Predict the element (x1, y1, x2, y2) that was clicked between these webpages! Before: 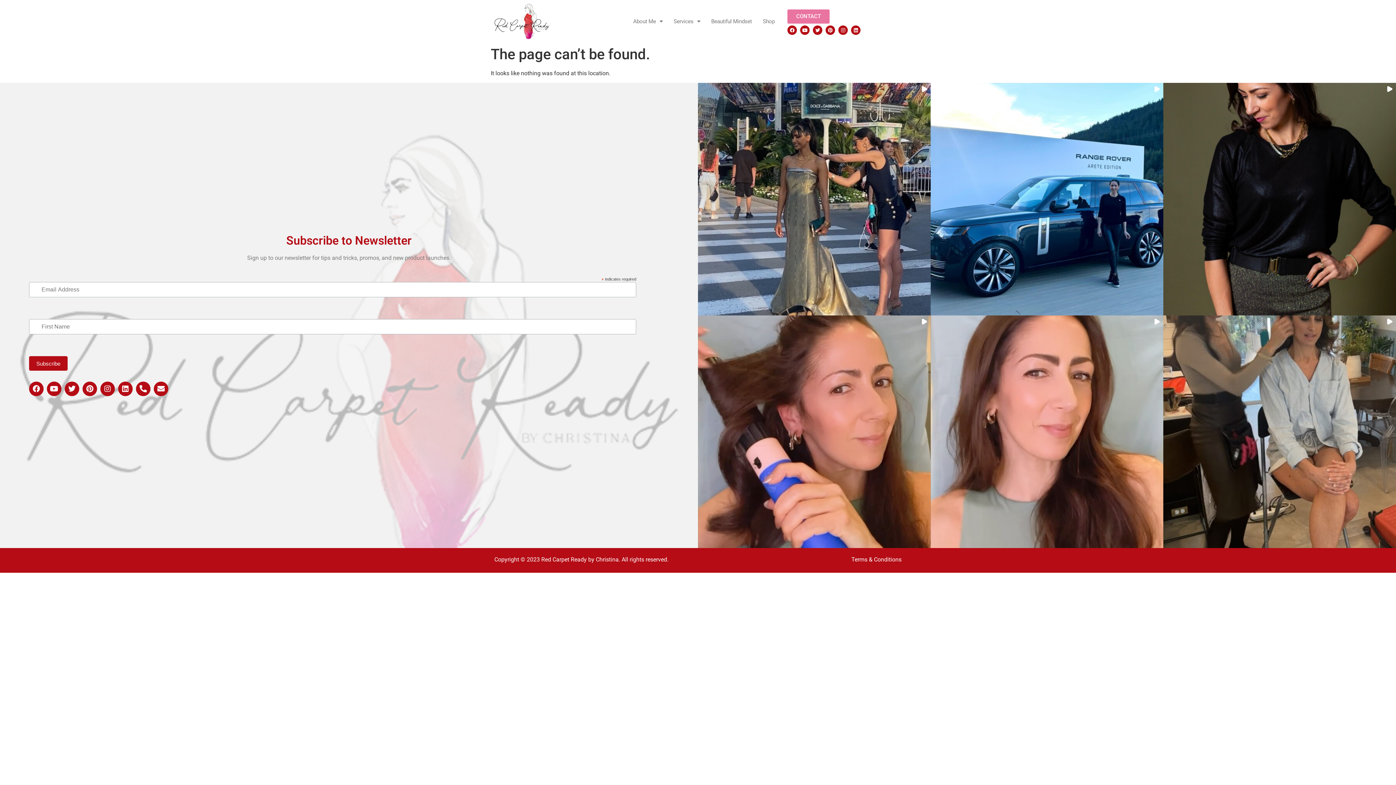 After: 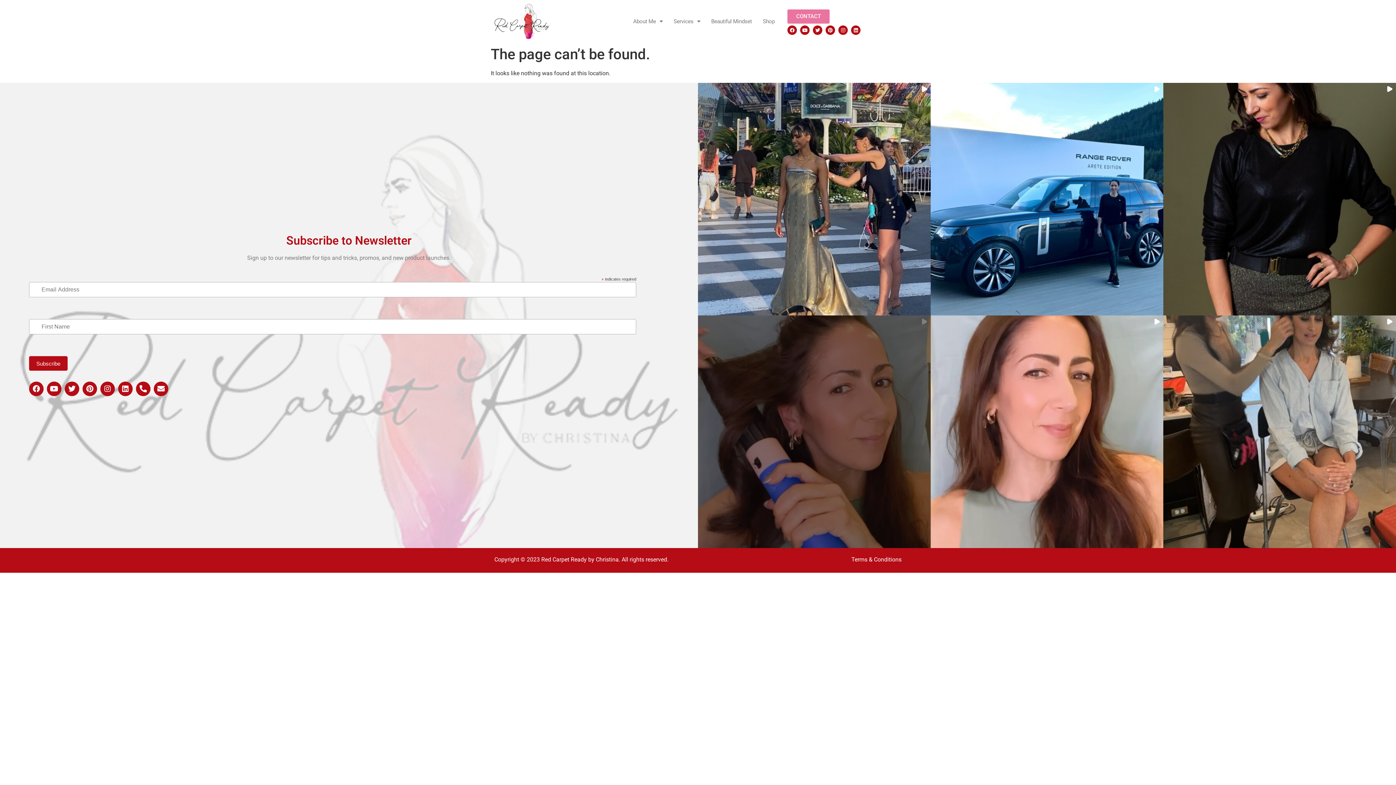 Action: bbox: (698, 315, 930, 548)